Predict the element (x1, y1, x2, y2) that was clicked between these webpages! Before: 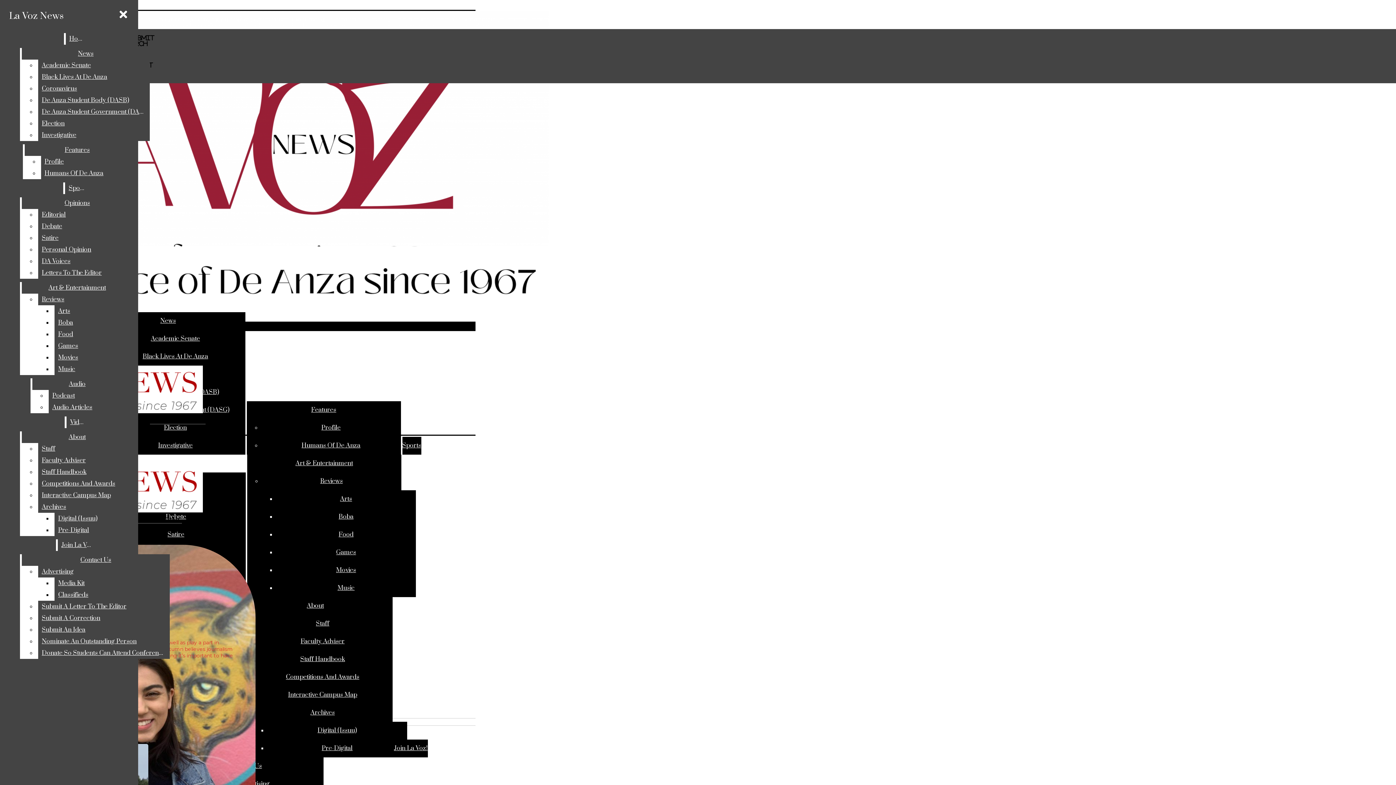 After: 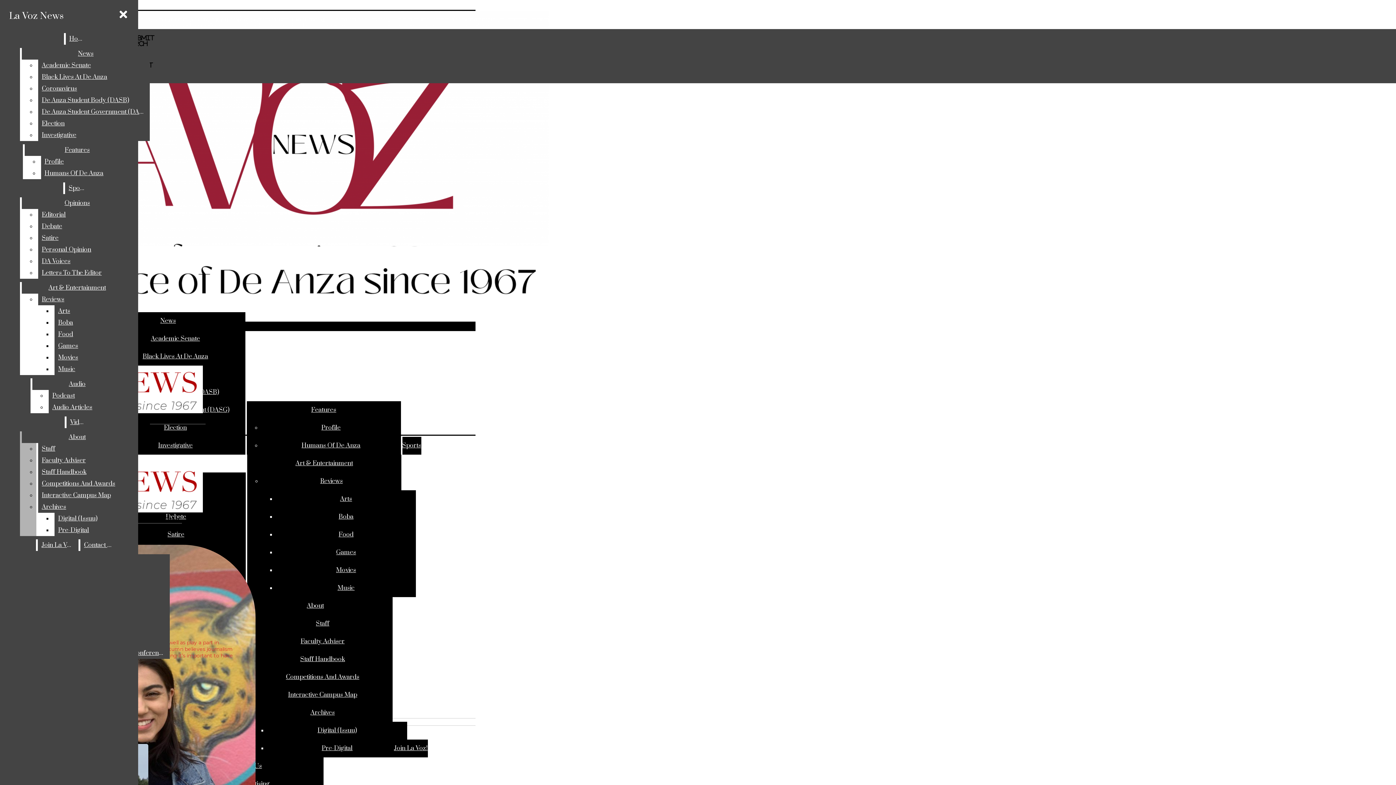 Action: label: Pre-Digital bbox: (54, 524, 132, 536)